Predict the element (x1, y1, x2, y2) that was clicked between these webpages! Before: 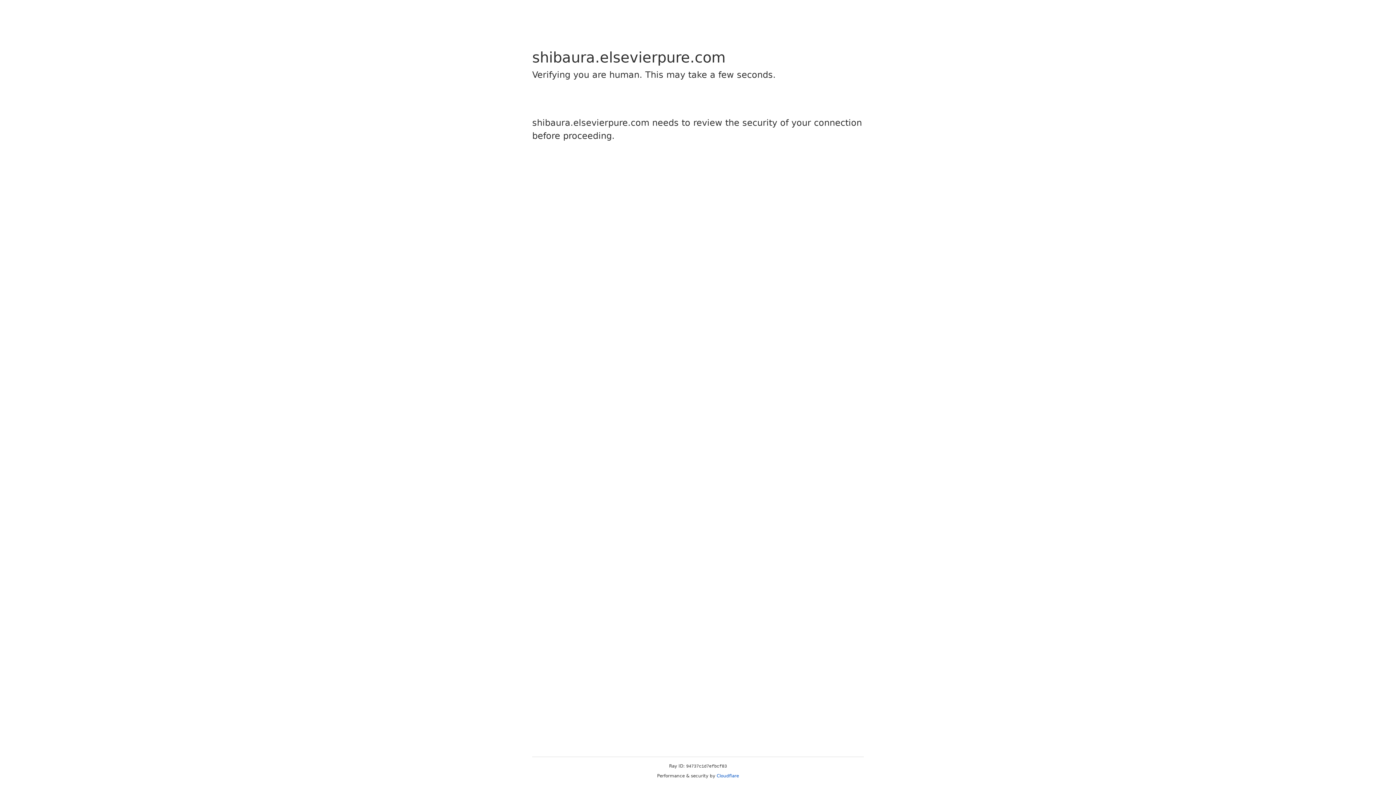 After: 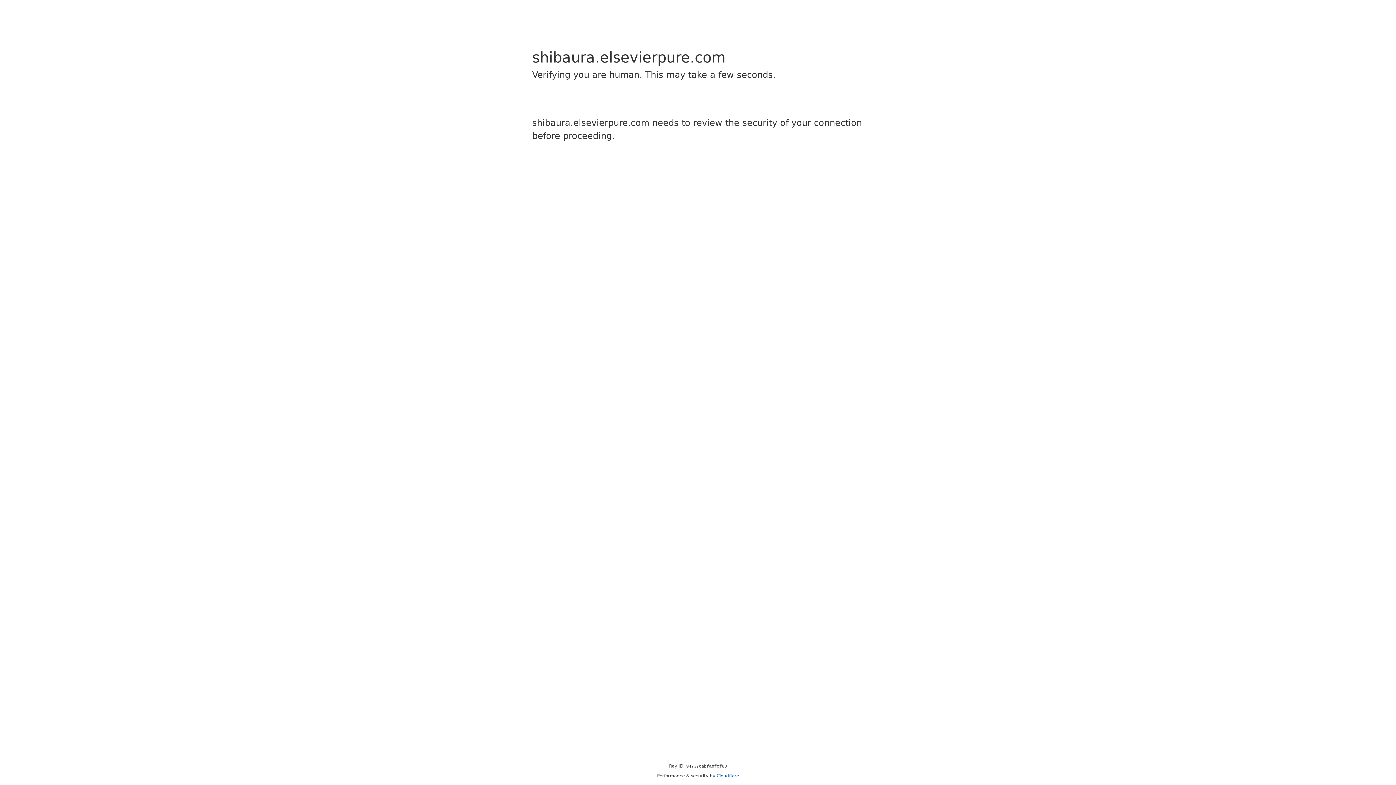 Action: bbox: (716, 773, 739, 778) label: Cloudflare